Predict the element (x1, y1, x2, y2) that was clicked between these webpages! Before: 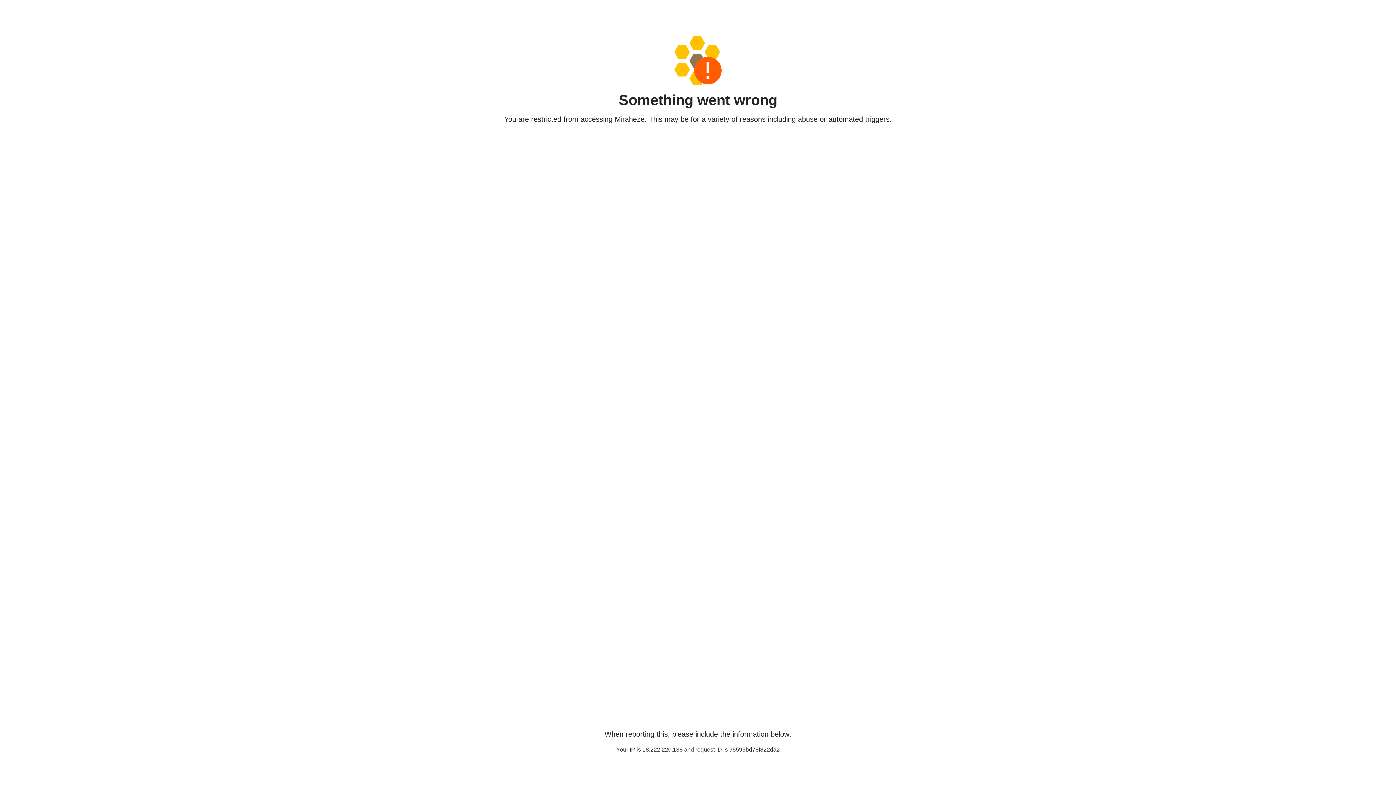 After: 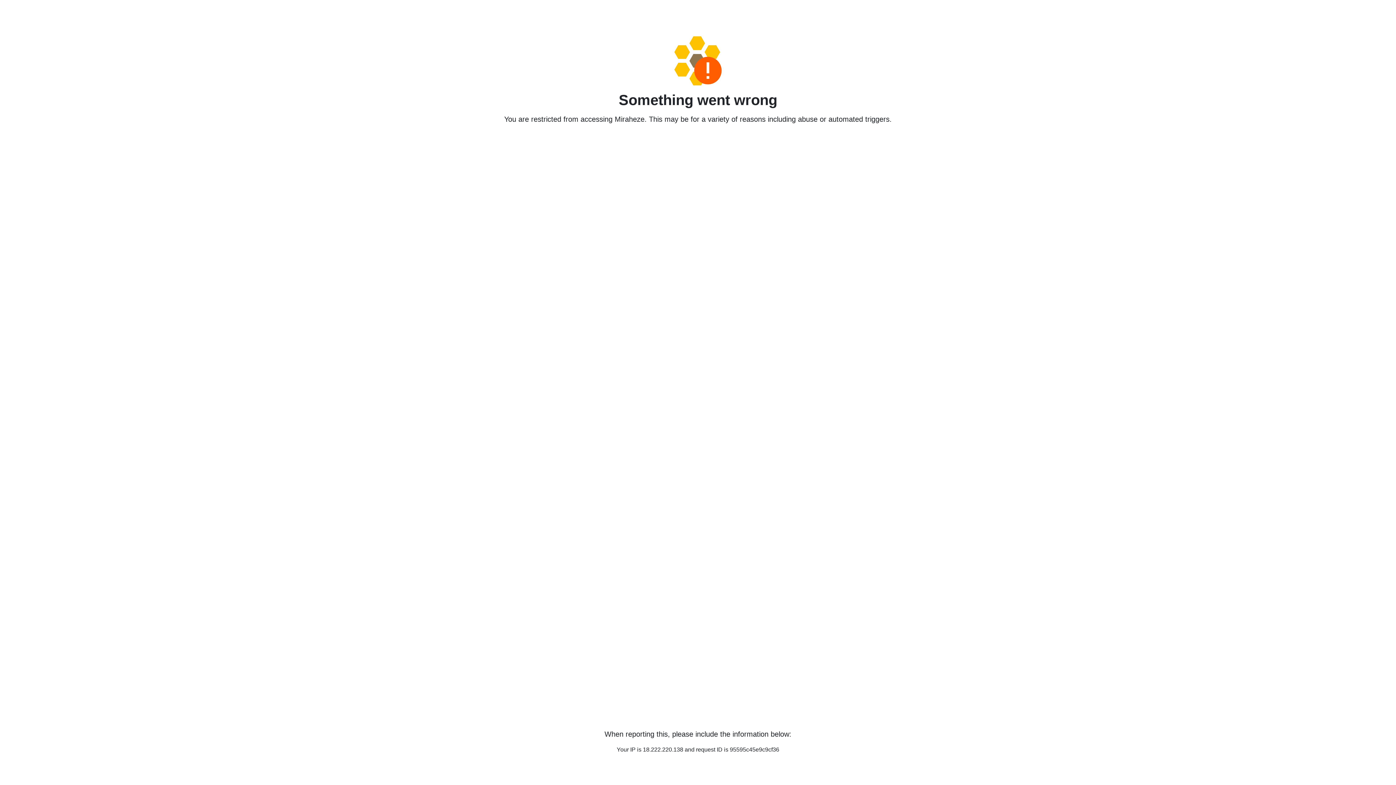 Action: bbox: (458, 36, 938, 85)